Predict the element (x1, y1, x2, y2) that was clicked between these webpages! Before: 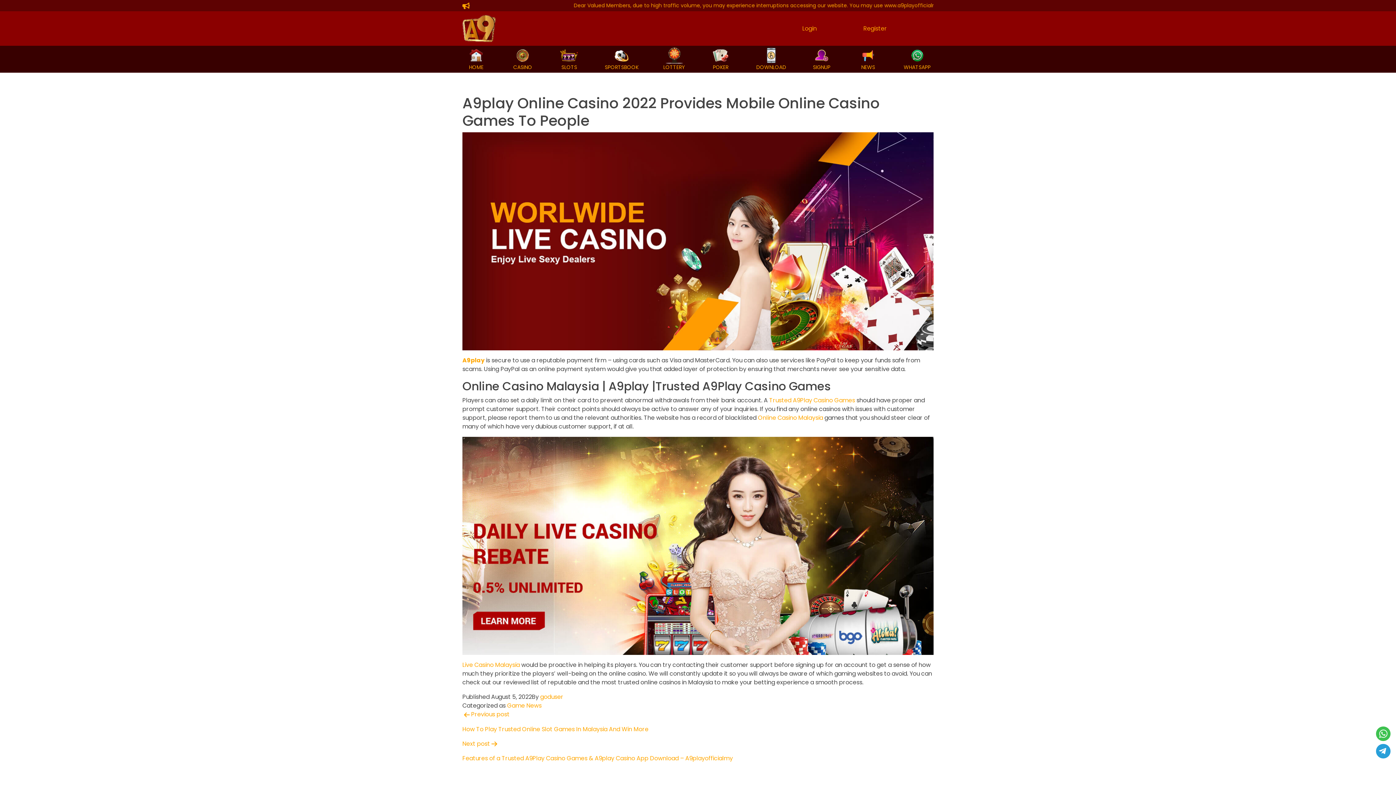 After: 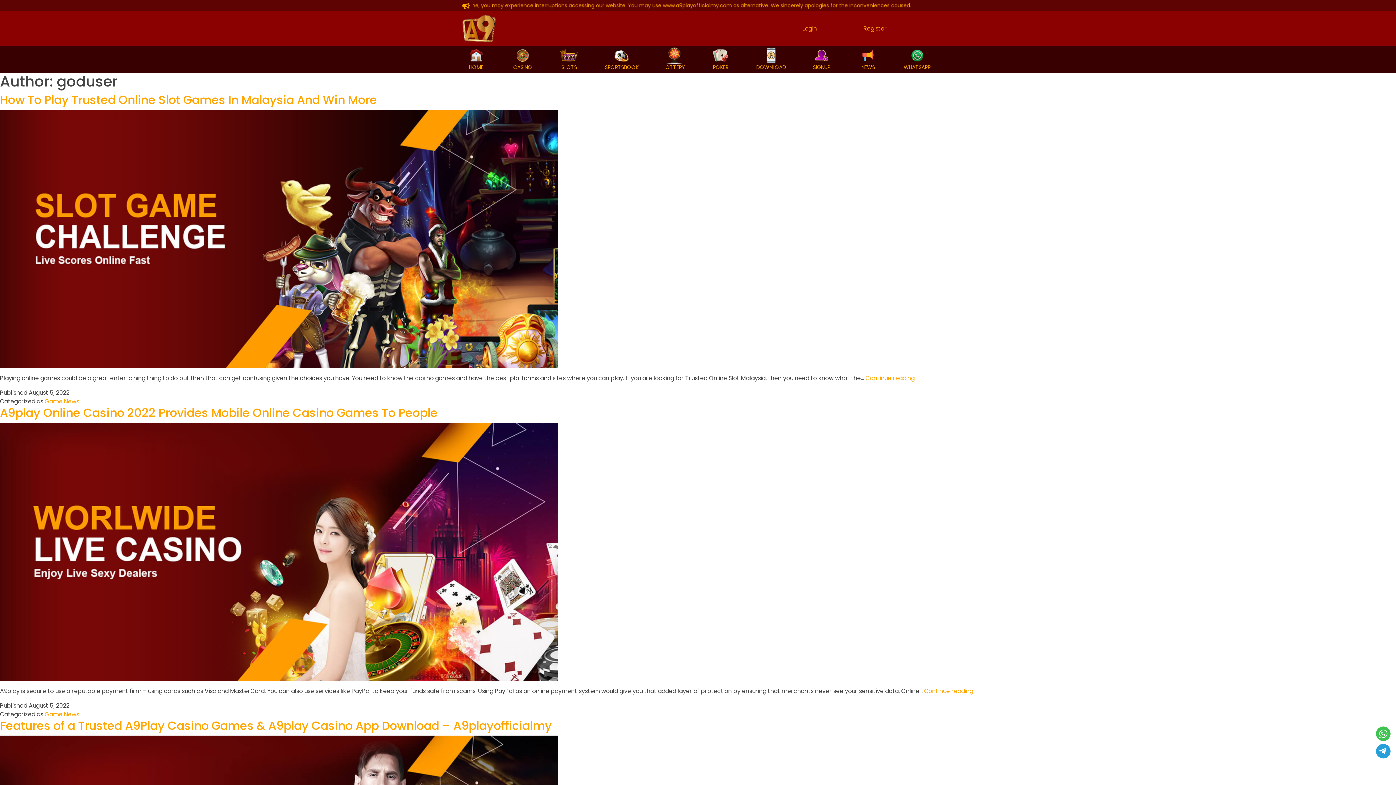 Action: label: goduser bbox: (540, 693, 563, 701)